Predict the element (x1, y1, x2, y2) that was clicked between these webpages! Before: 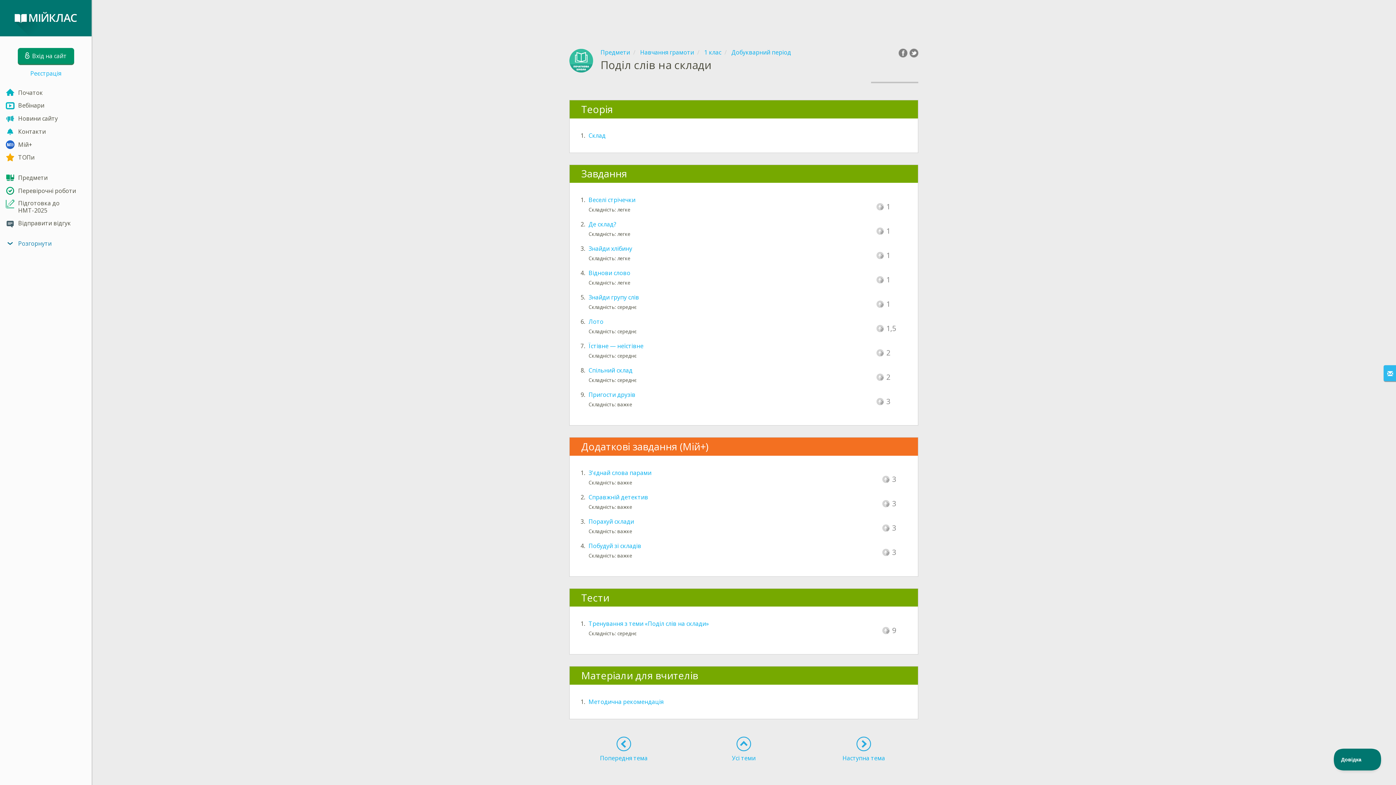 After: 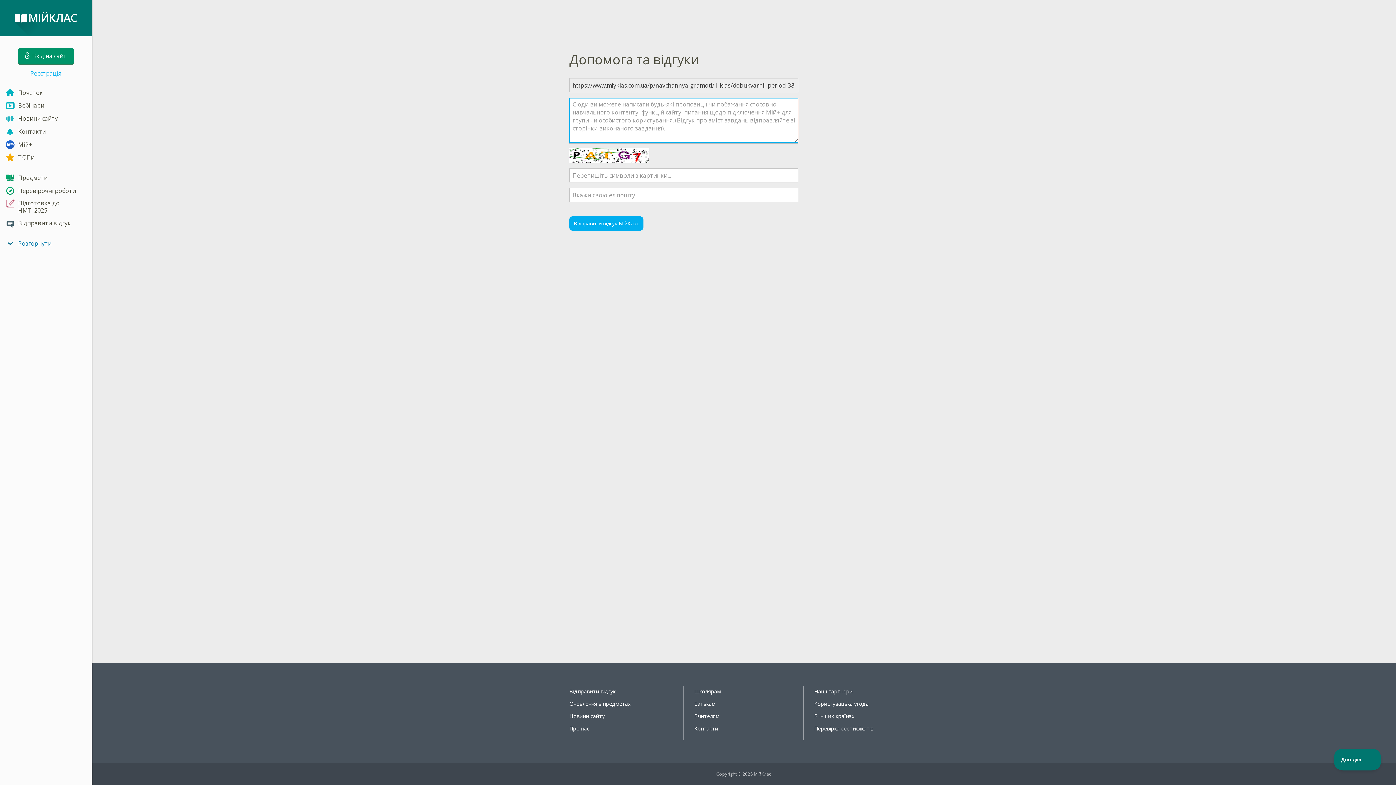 Action: bbox: (0, 216, 91, 229) label: Відправити відгук